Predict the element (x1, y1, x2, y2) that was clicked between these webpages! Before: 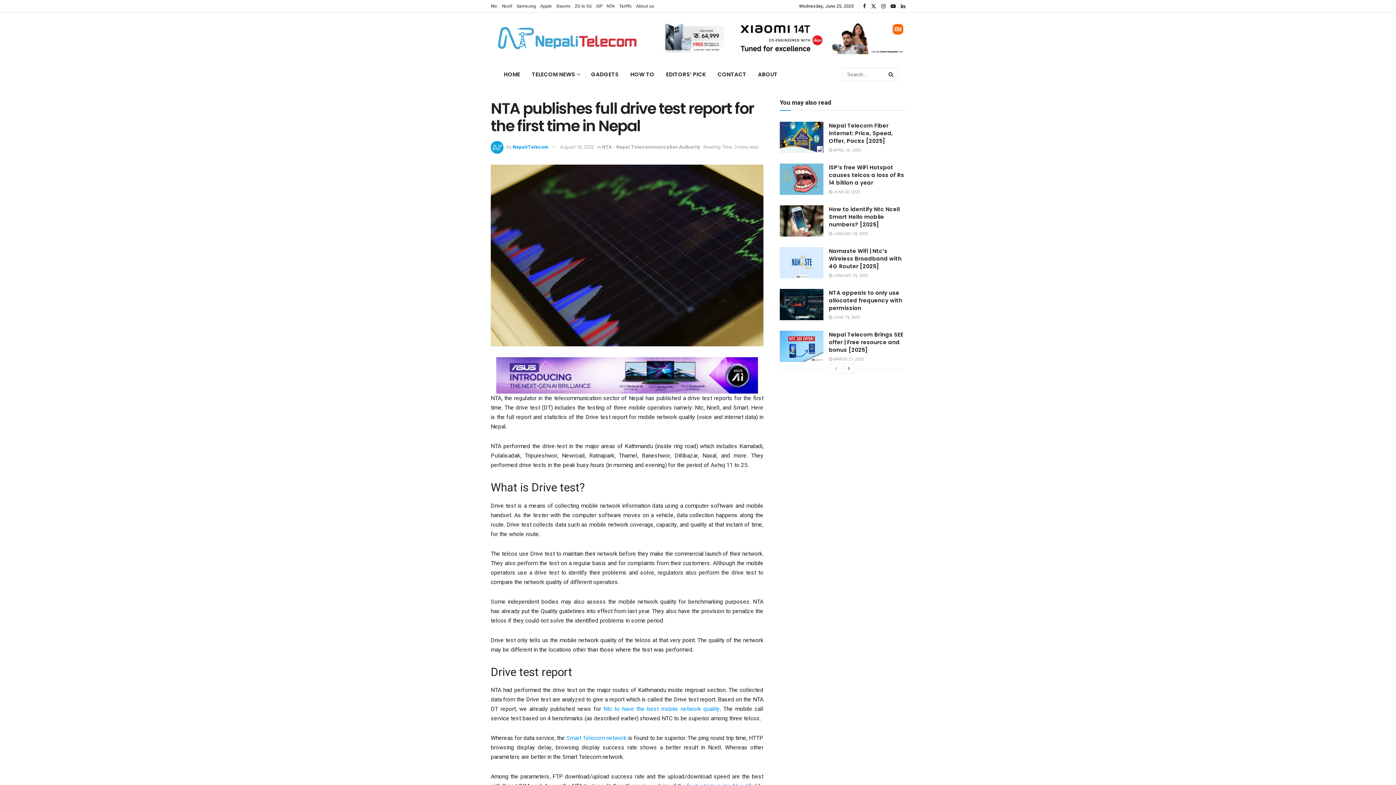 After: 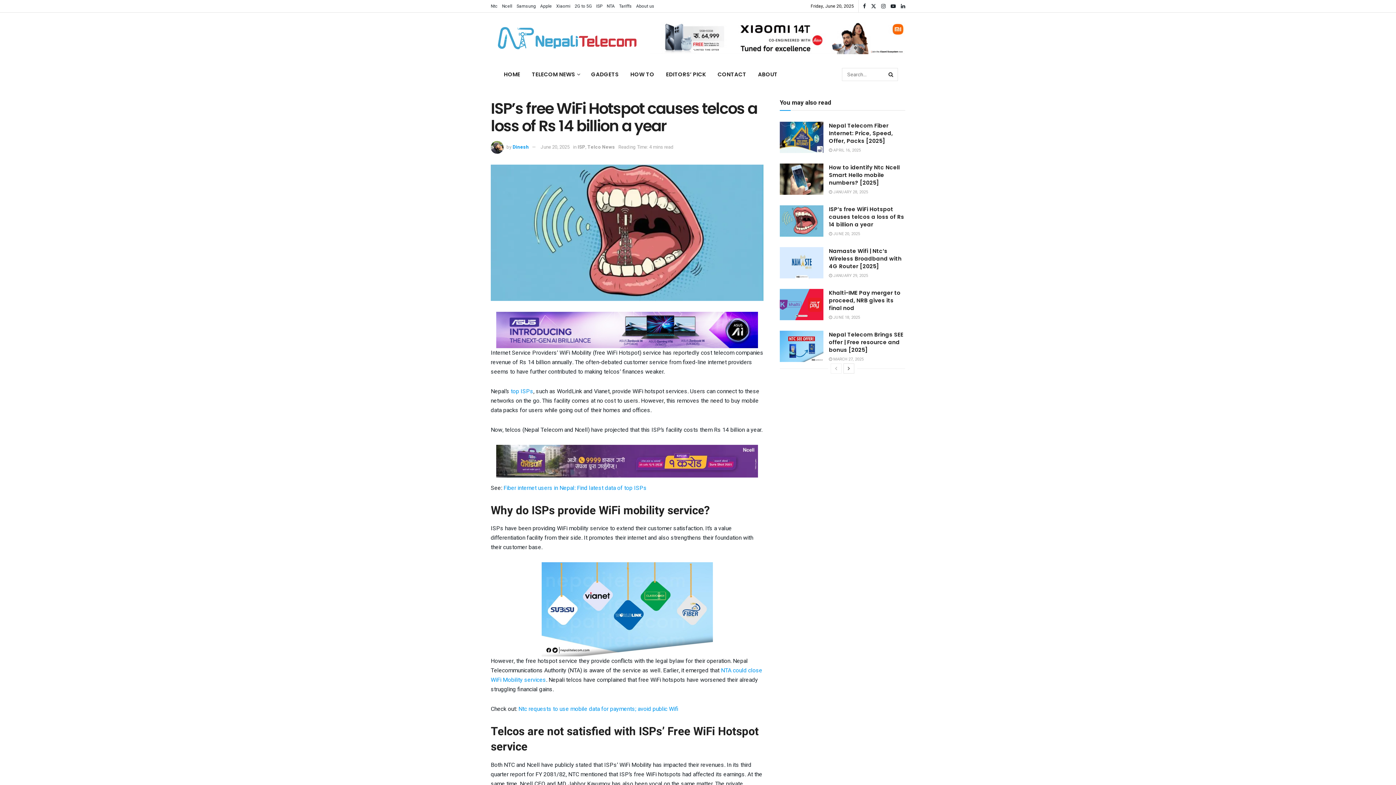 Action: label:  JUNE 20, 2025 bbox: (829, 189, 860, 195)